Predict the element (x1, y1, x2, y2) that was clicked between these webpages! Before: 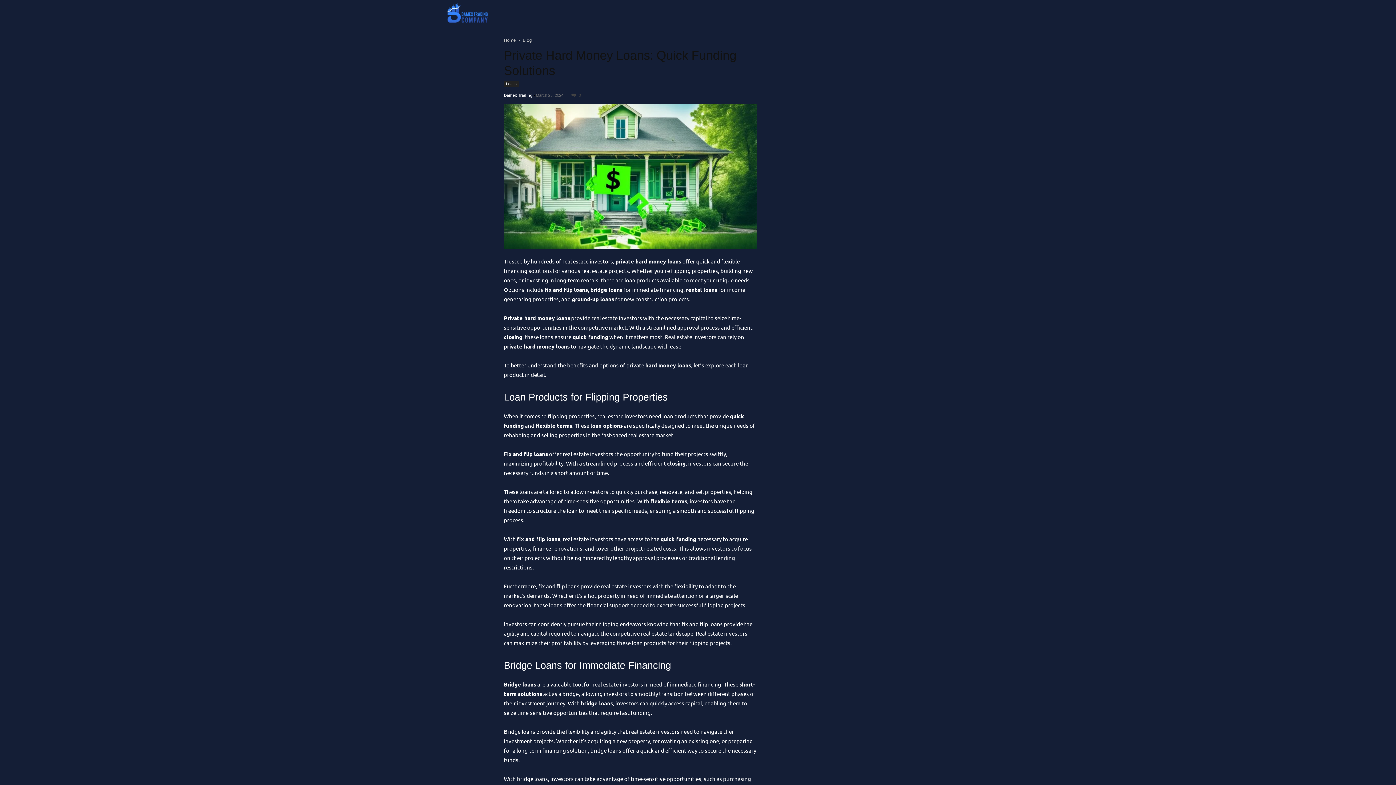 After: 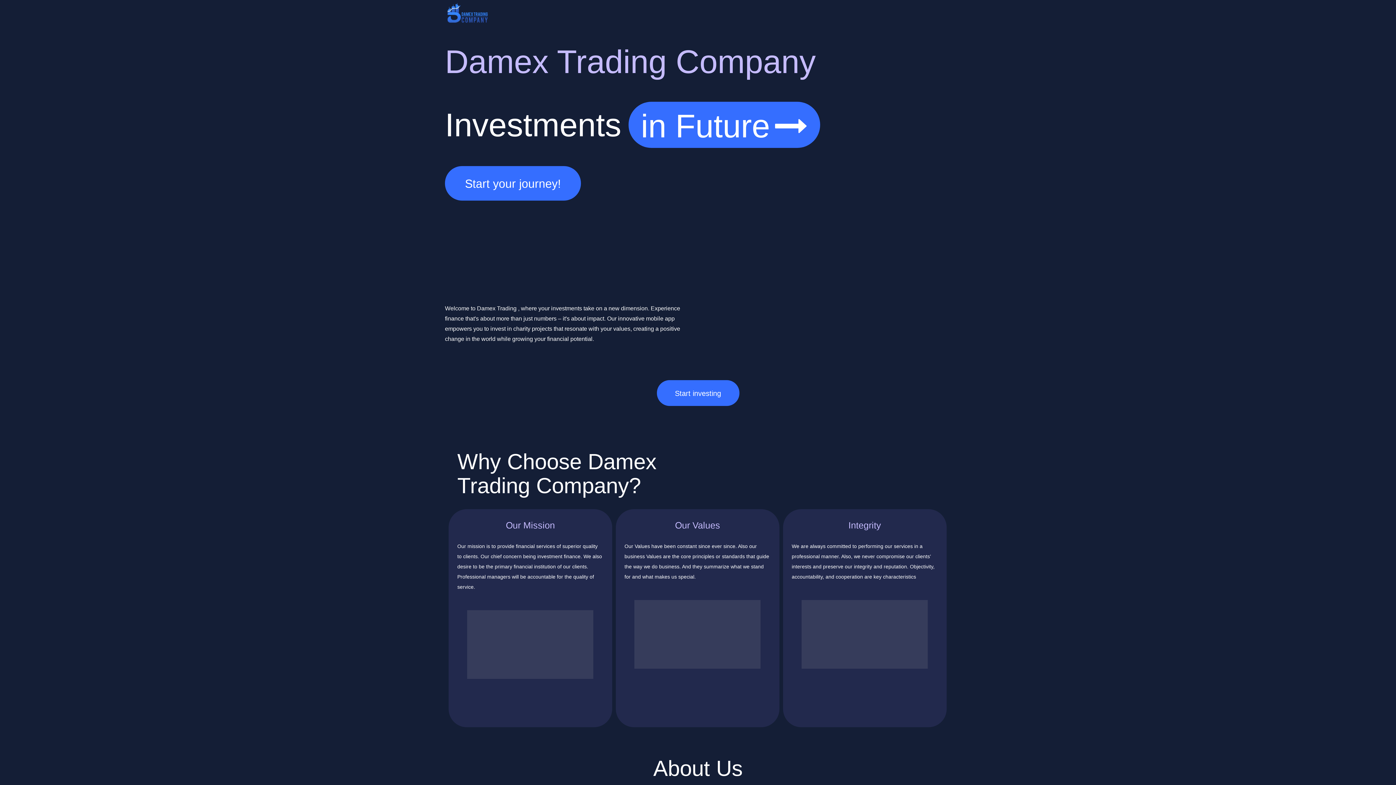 Action: bbox: (445, 1, 489, 25)